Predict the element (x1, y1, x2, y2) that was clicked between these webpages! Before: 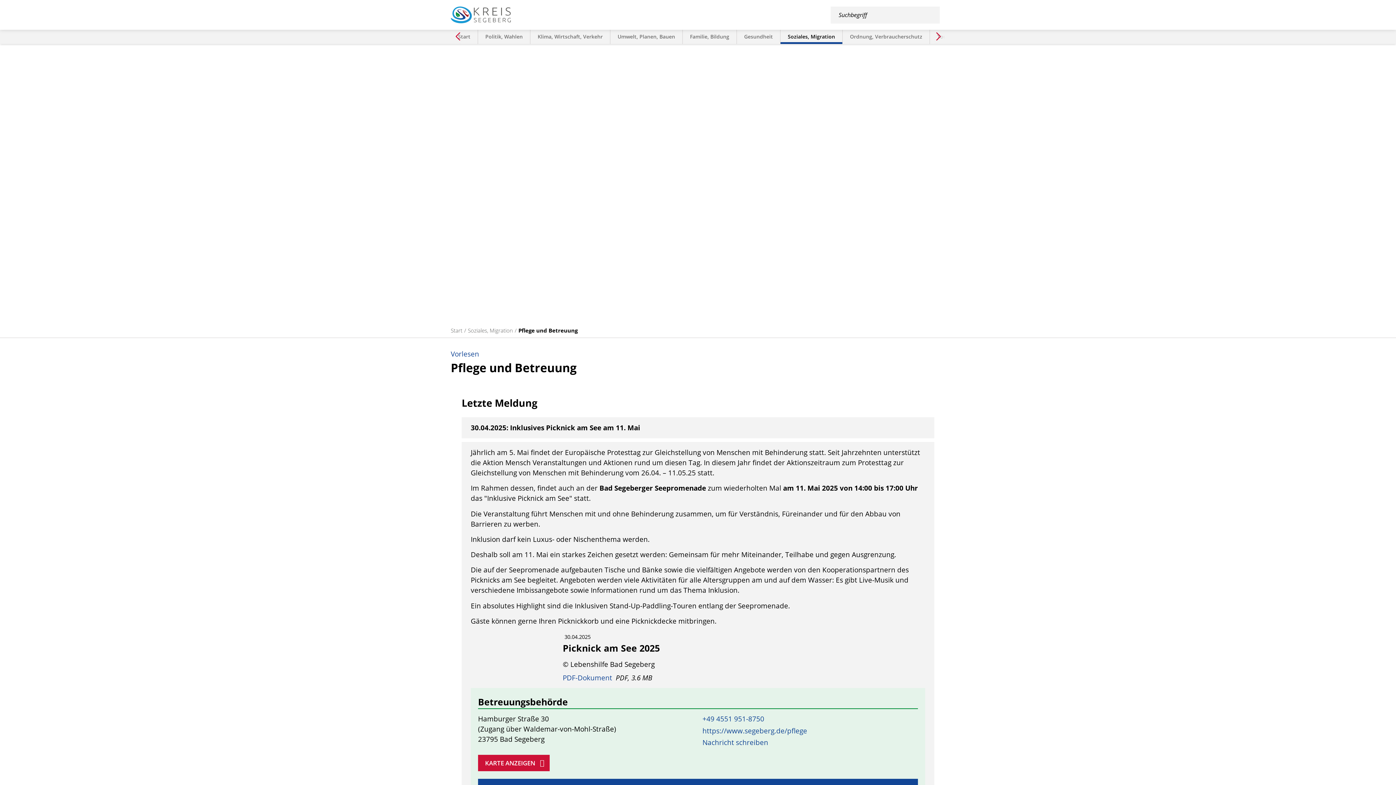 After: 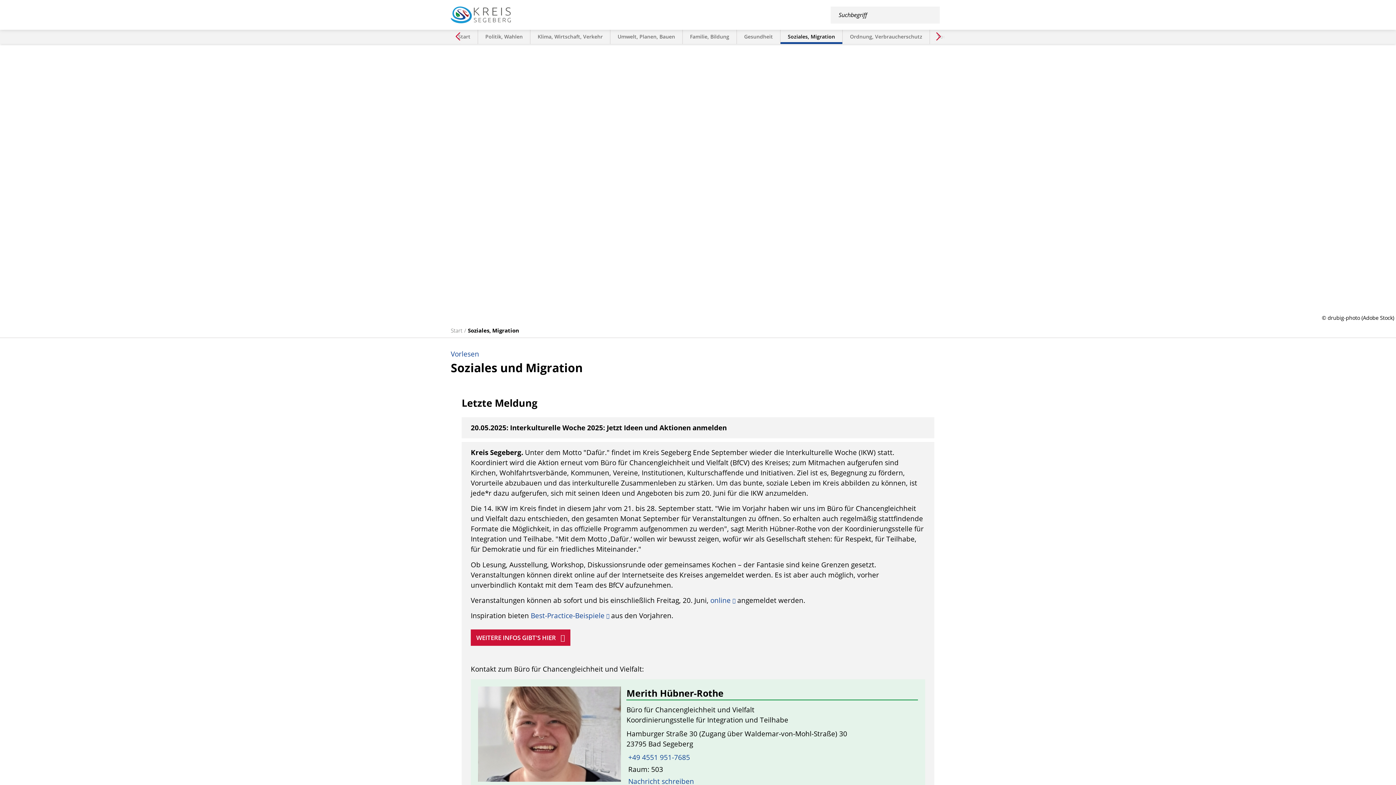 Action: bbox: (468, 326, 513, 334) label: Soziales, Migration